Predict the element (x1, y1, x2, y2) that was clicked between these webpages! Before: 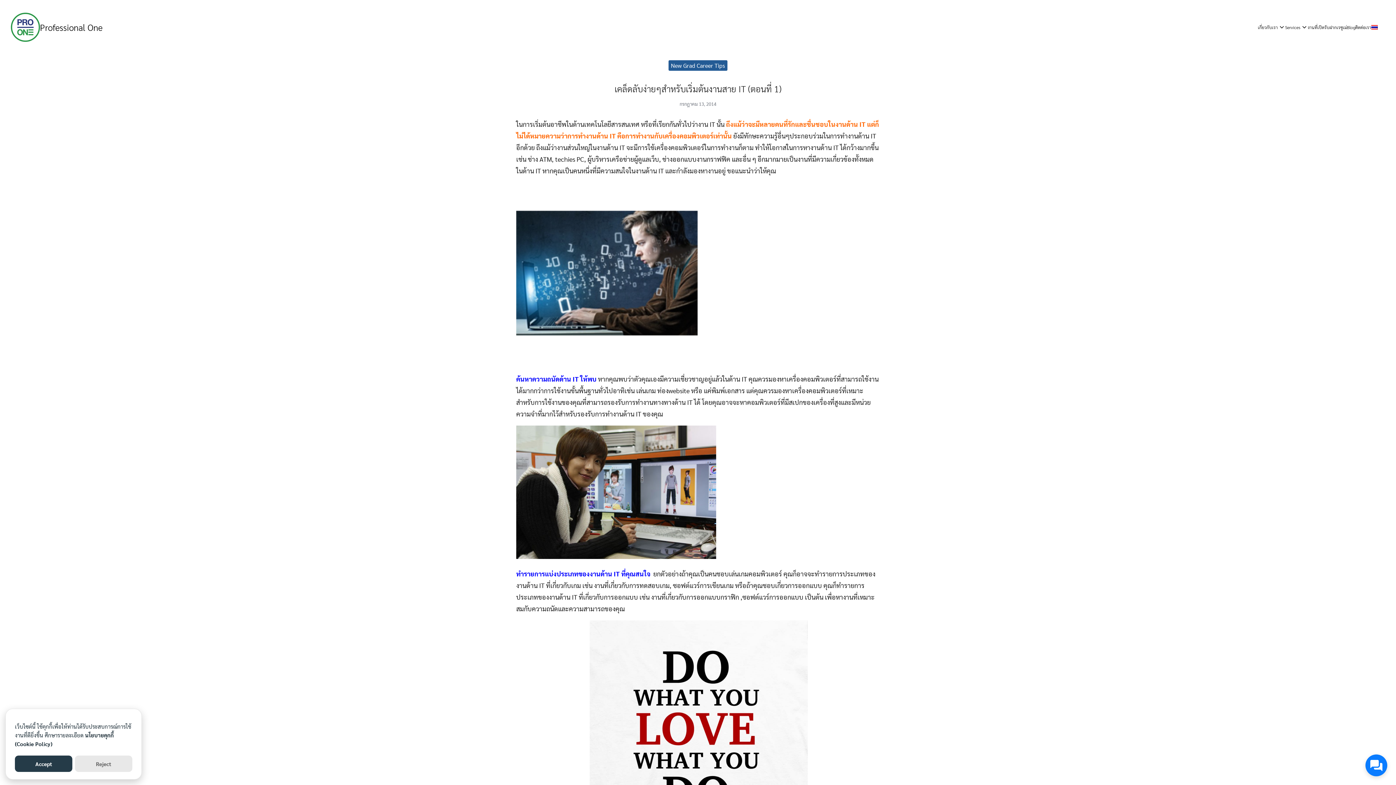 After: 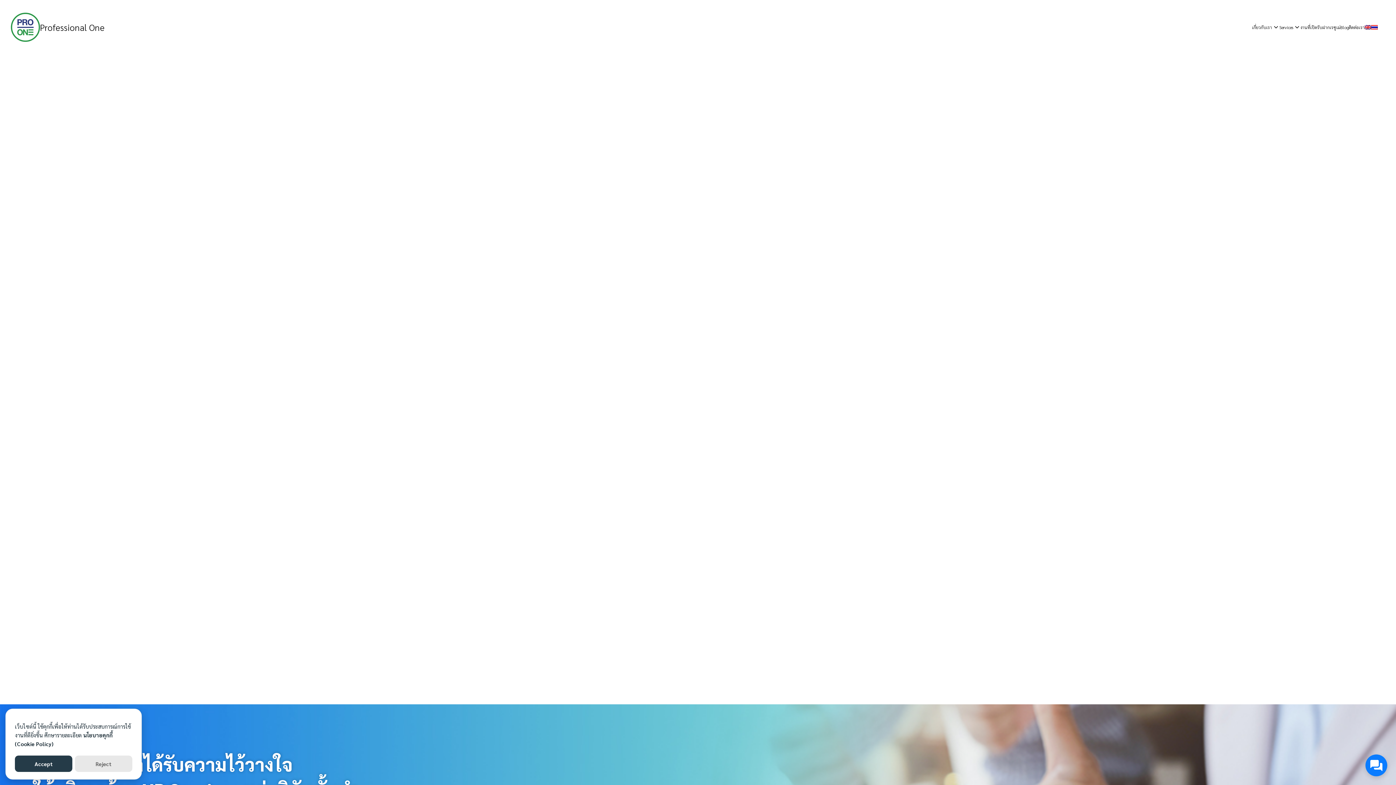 Action: label: Professional One bbox: (40, 21, 102, 33)